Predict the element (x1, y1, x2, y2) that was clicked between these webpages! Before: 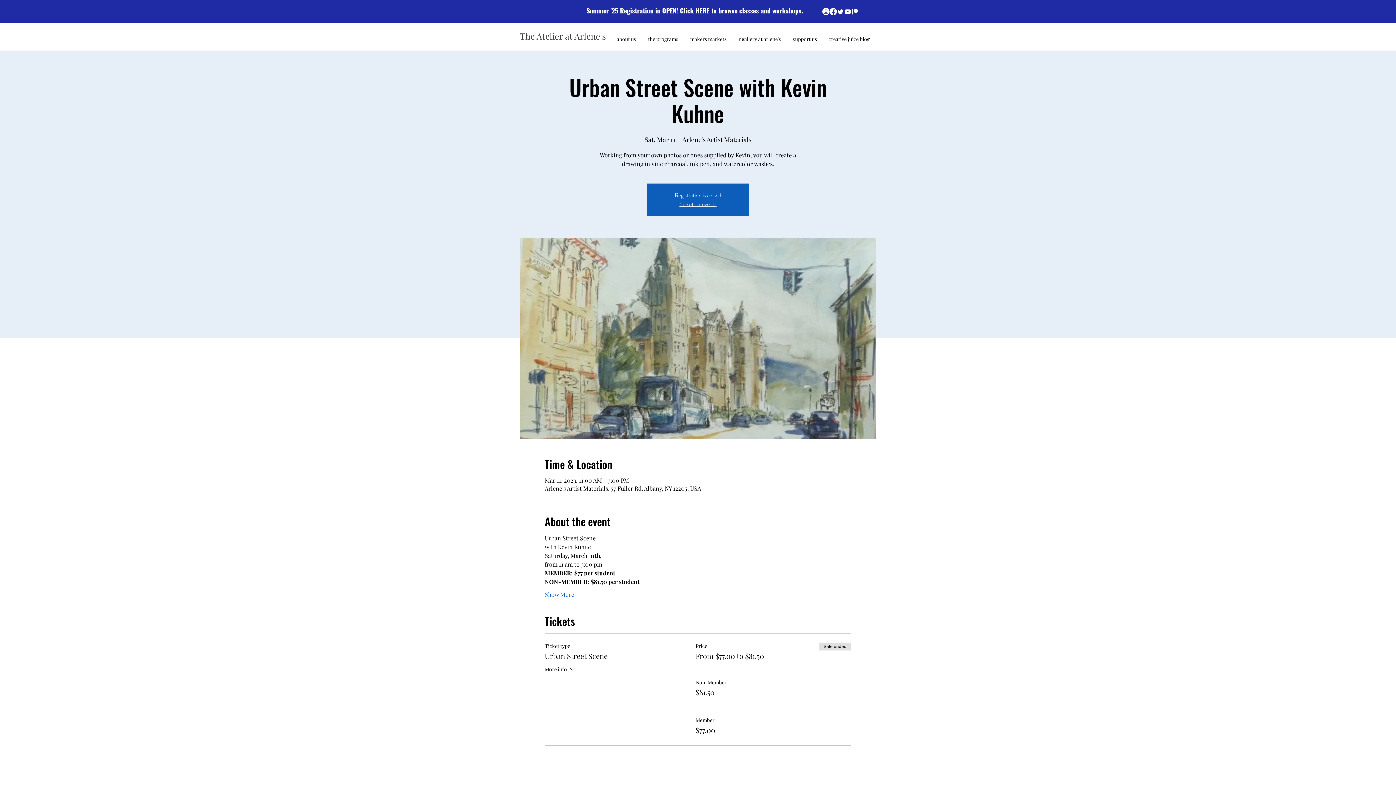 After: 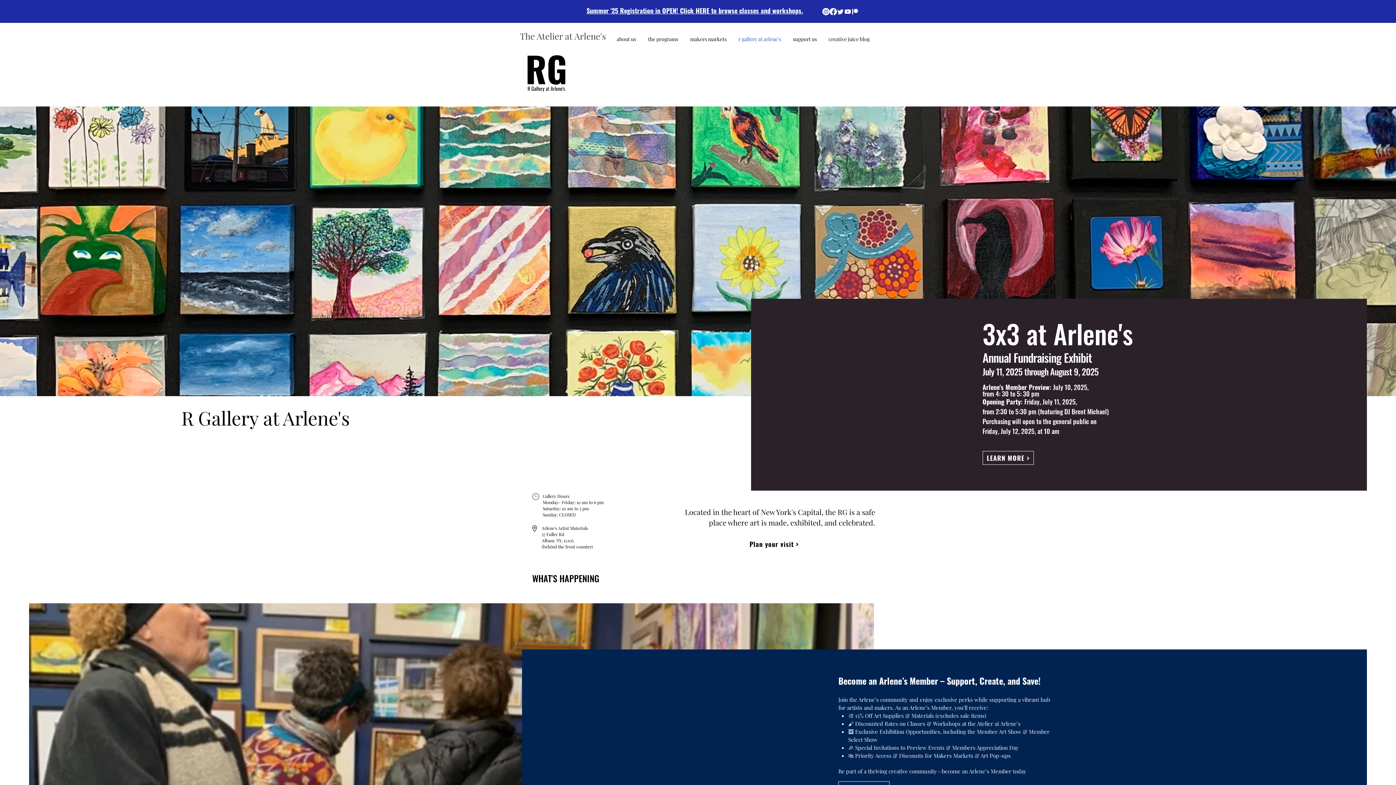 Action: label: r gallery at arlene's bbox: (732, 32, 787, 45)